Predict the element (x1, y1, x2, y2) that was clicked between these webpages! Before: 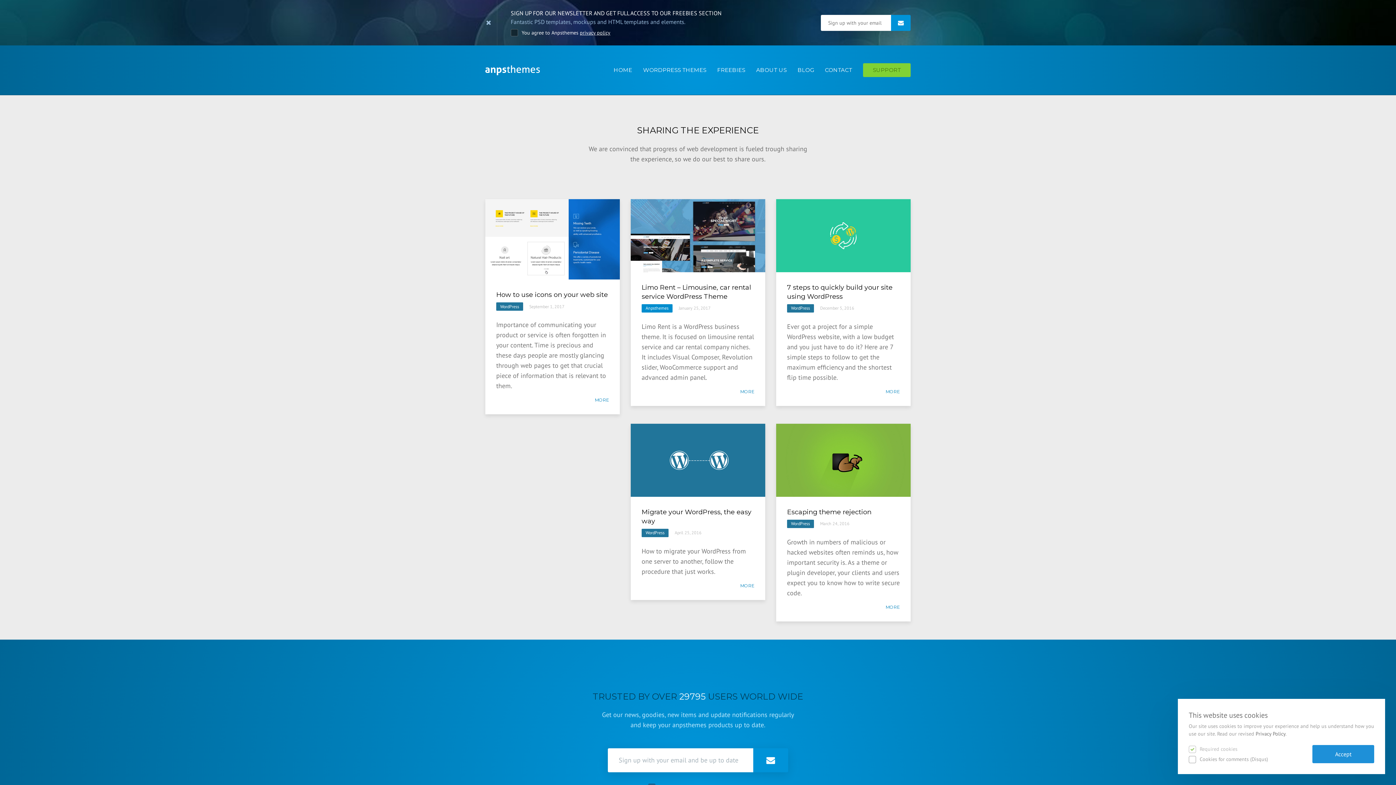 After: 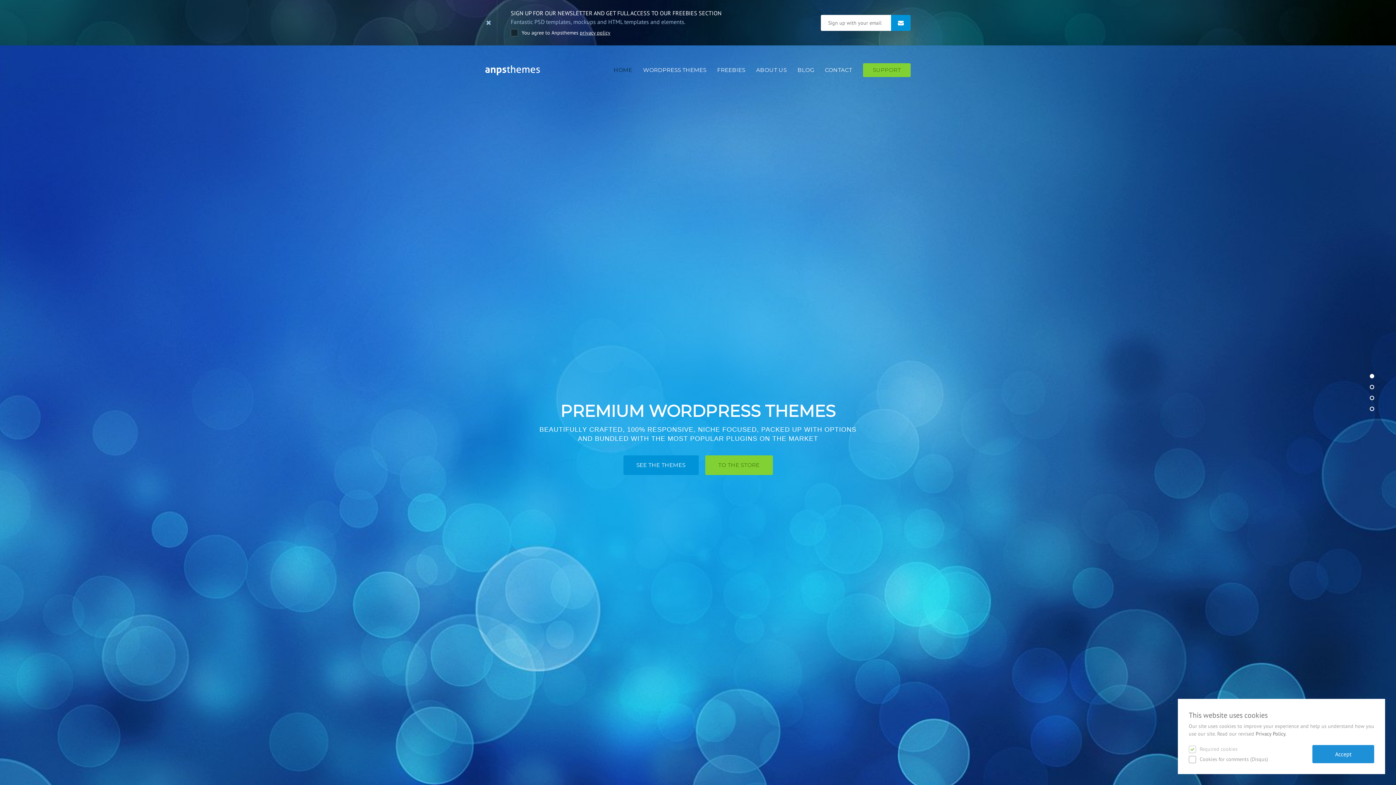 Action: label: HOME bbox: (613, 66, 632, 73)